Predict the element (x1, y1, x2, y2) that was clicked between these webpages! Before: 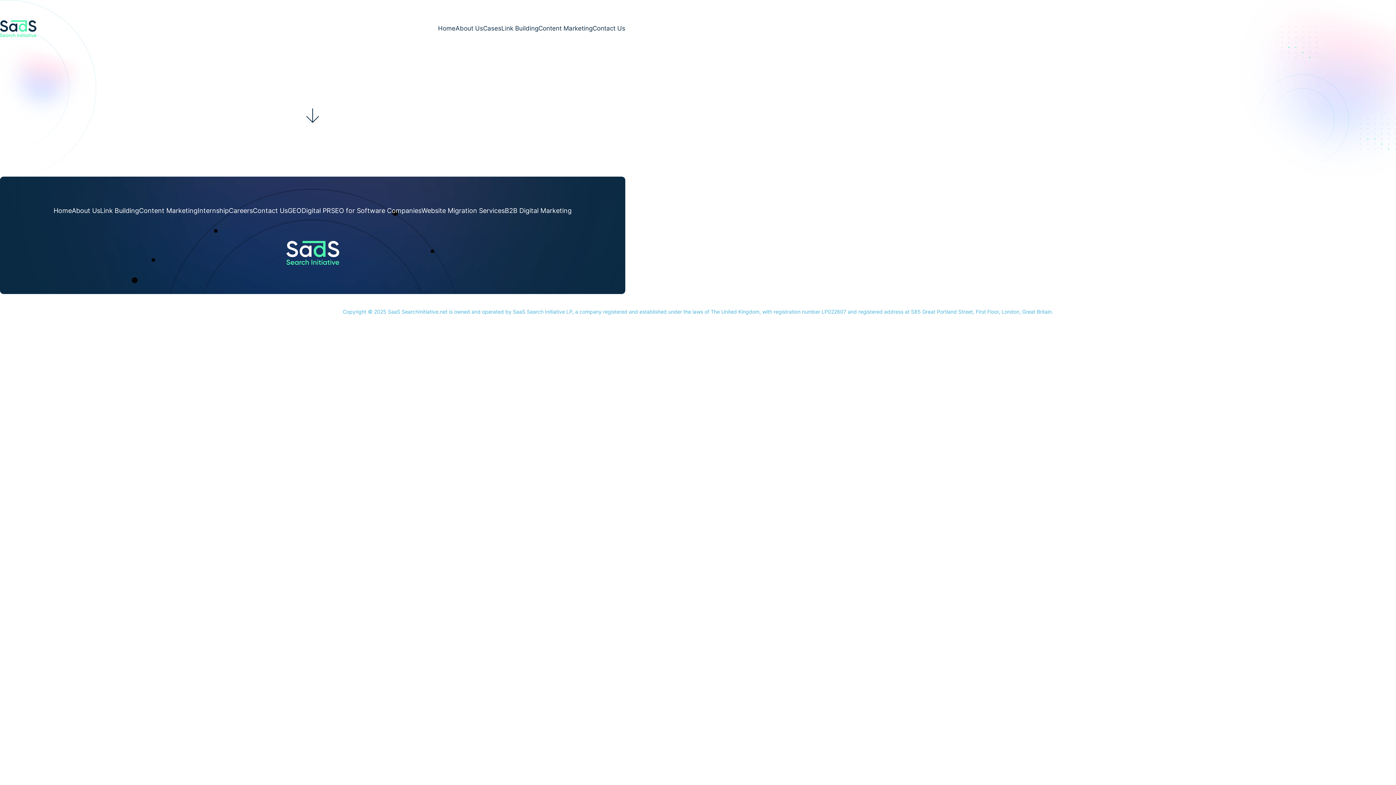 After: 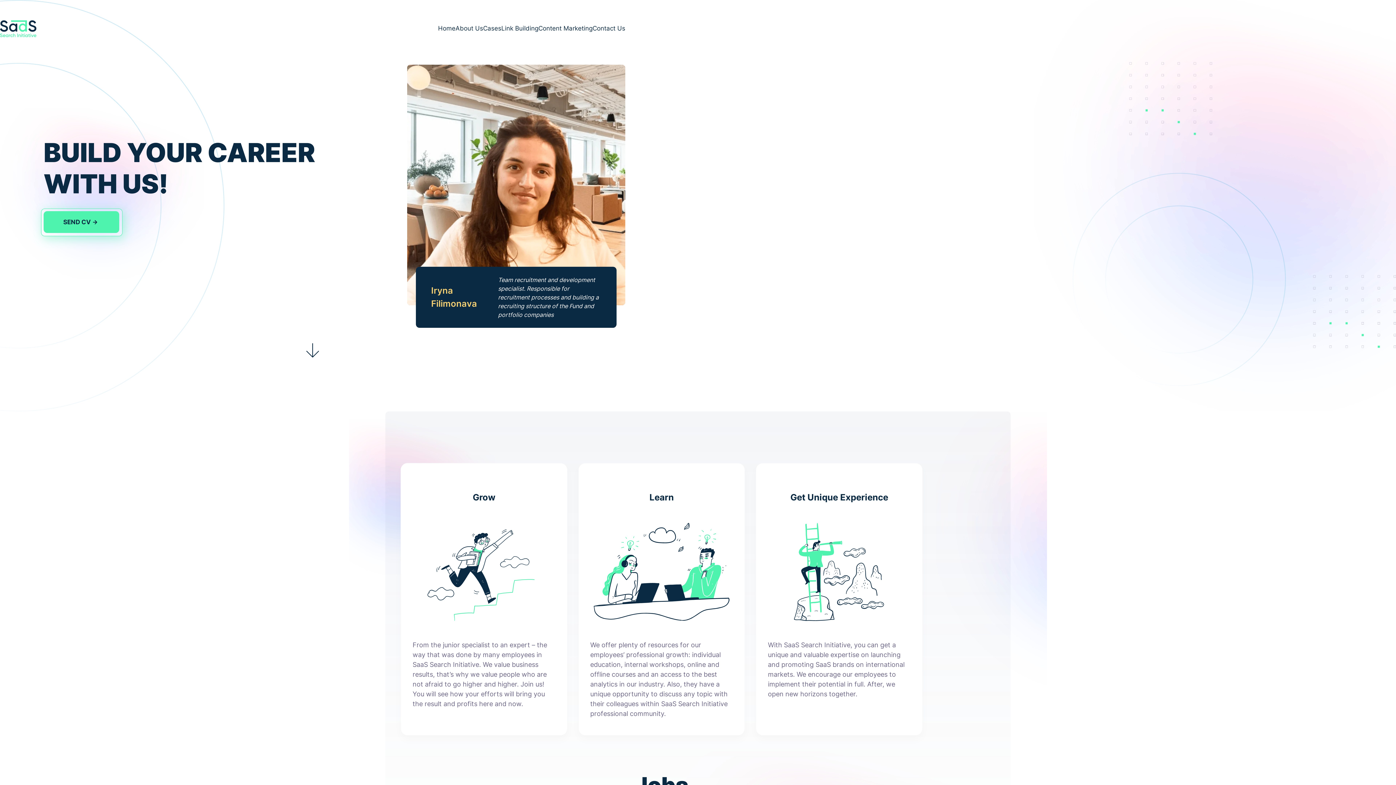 Action: label: Careers bbox: (228, 206, 252, 214)